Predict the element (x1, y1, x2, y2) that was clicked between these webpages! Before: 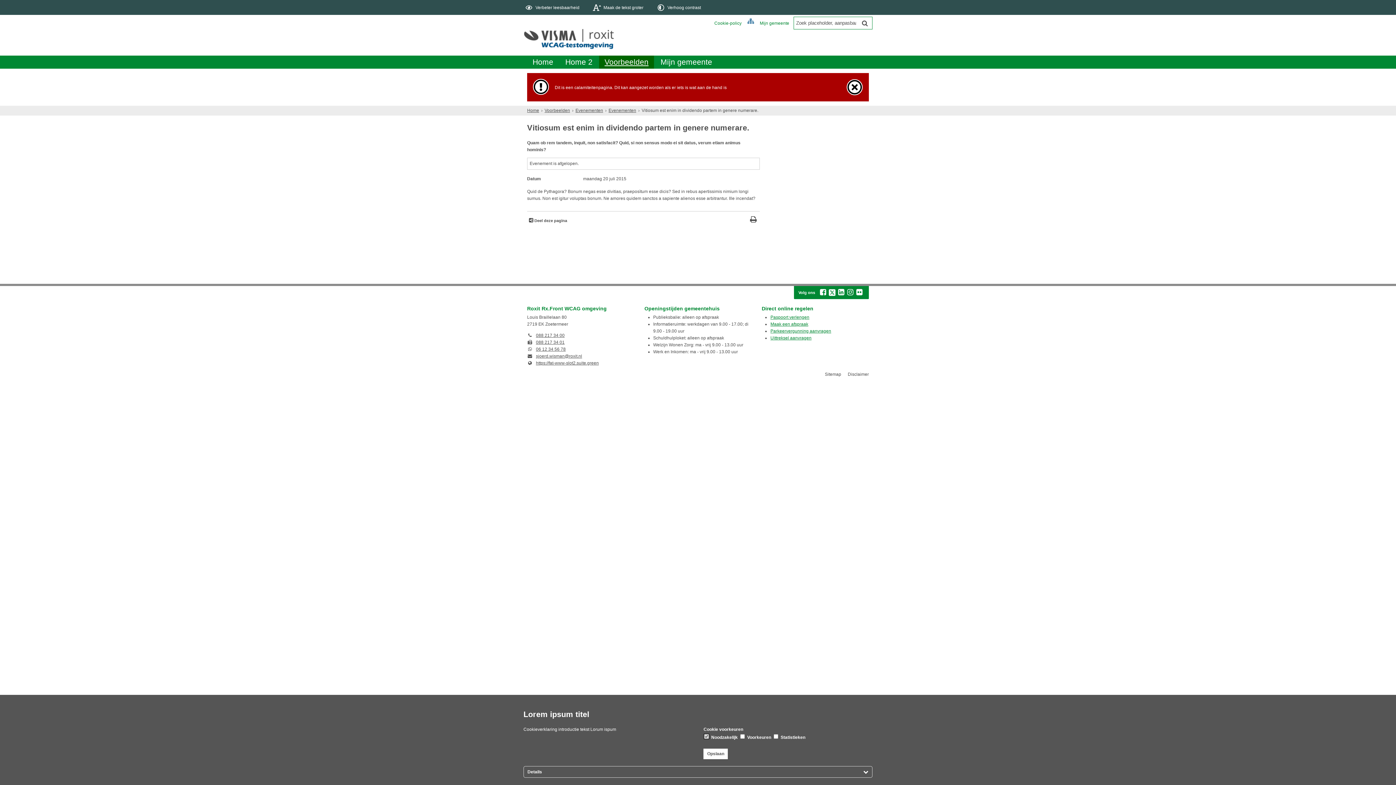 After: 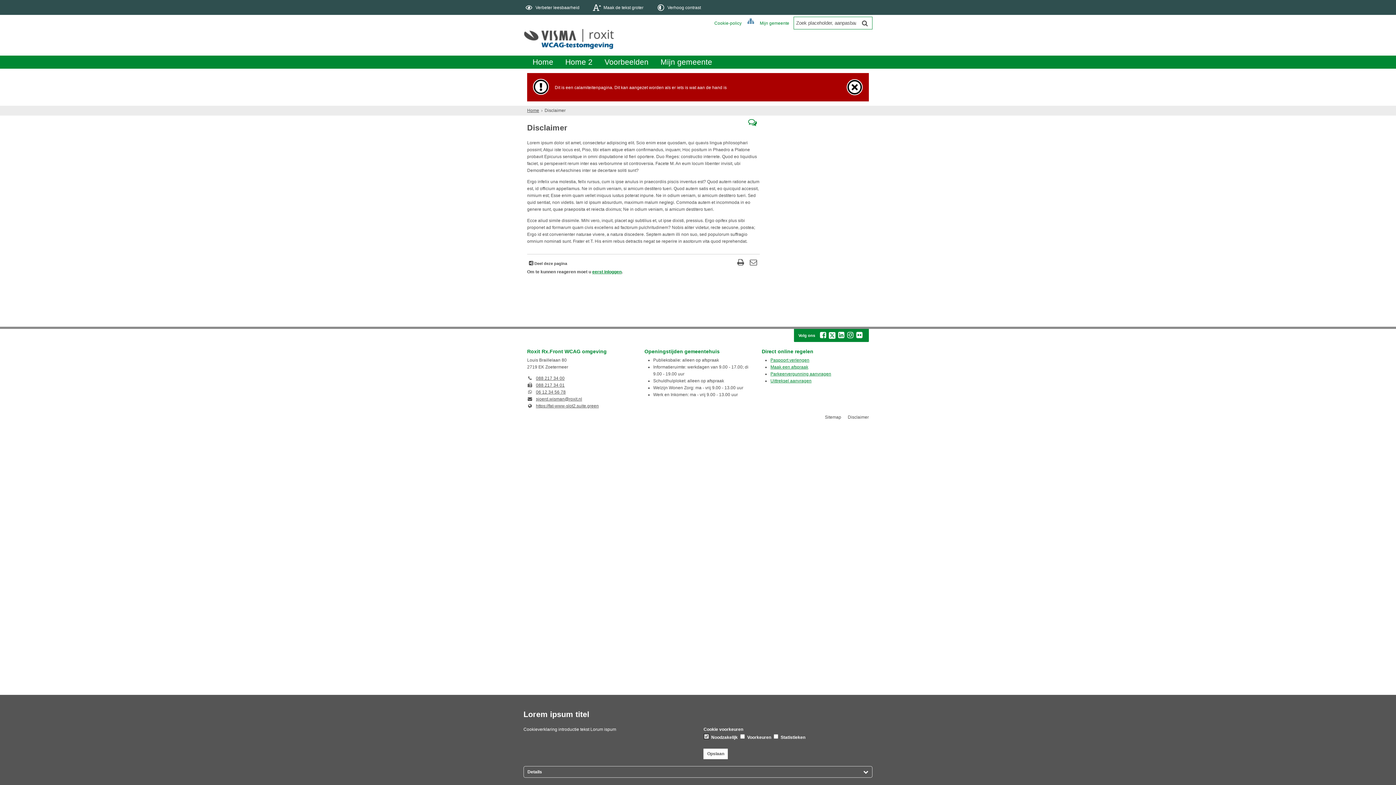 Action: label: Disclaimer bbox: (848, 372, 869, 377)